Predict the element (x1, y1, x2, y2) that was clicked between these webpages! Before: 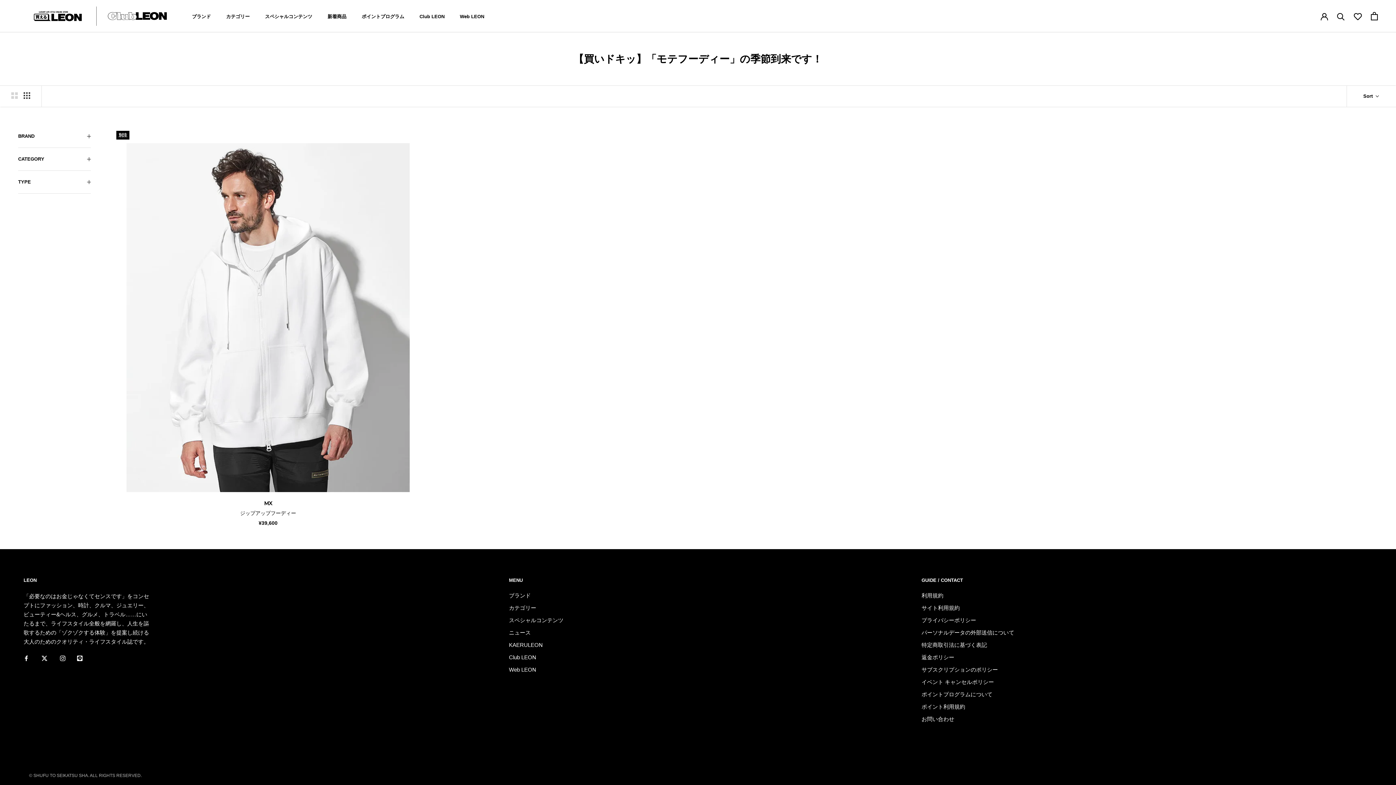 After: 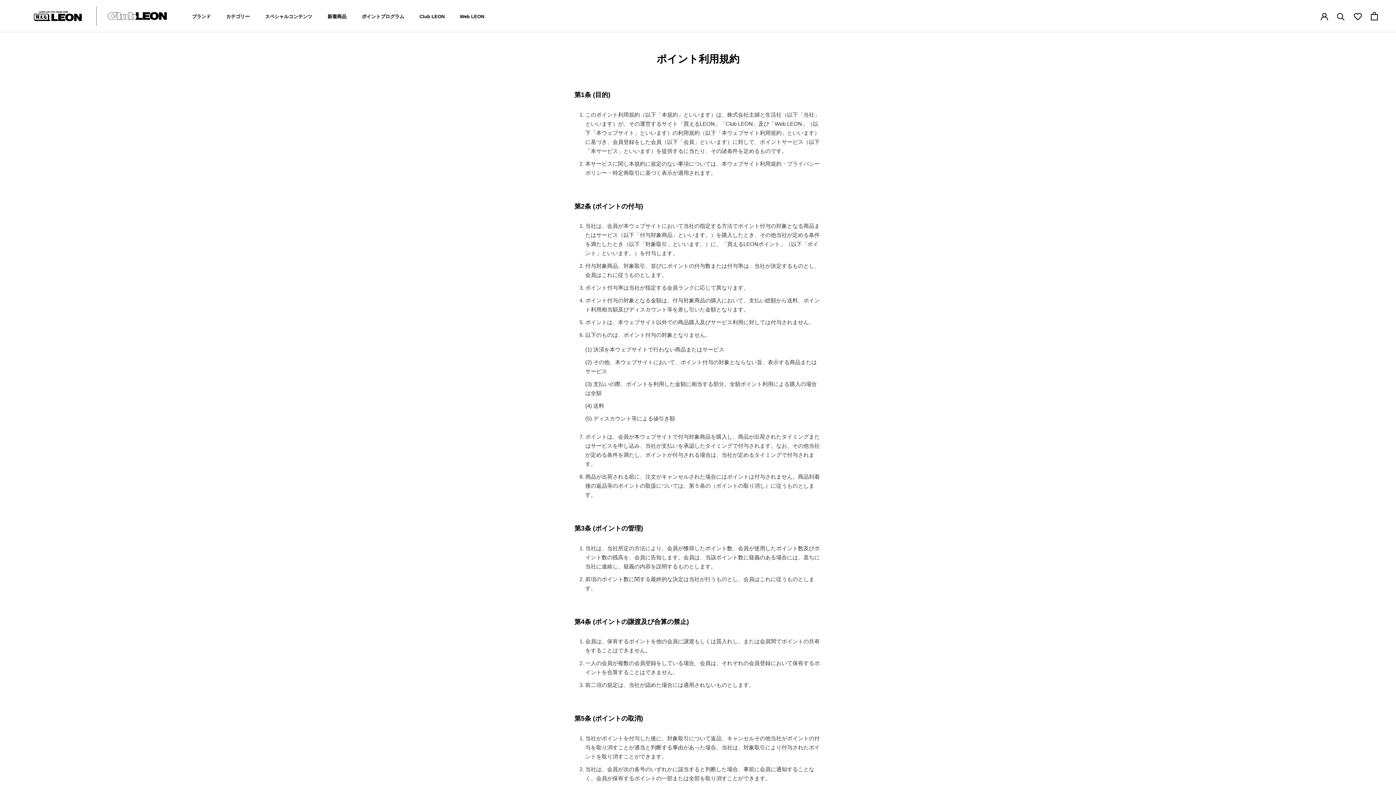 Action: bbox: (921, 703, 965, 710) label: ポイント利用規約